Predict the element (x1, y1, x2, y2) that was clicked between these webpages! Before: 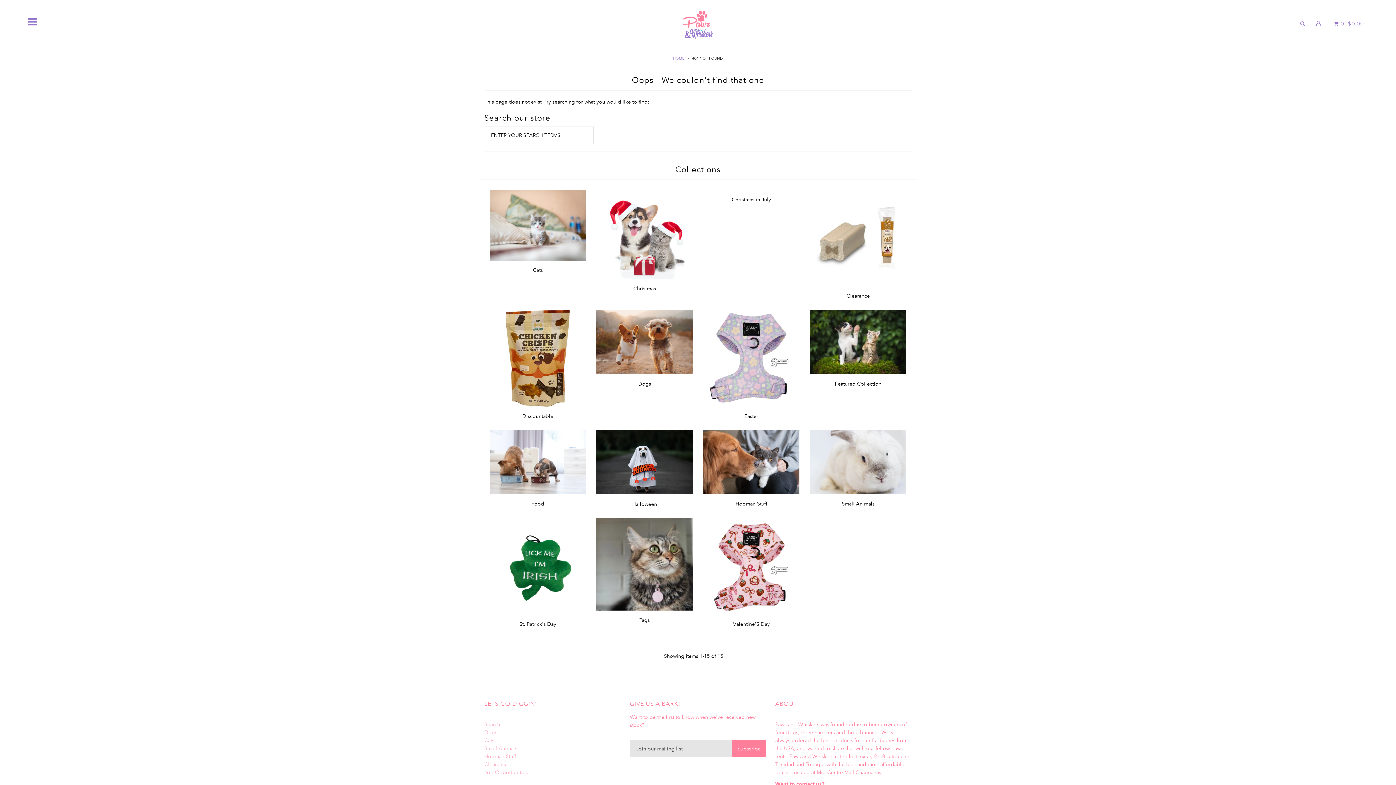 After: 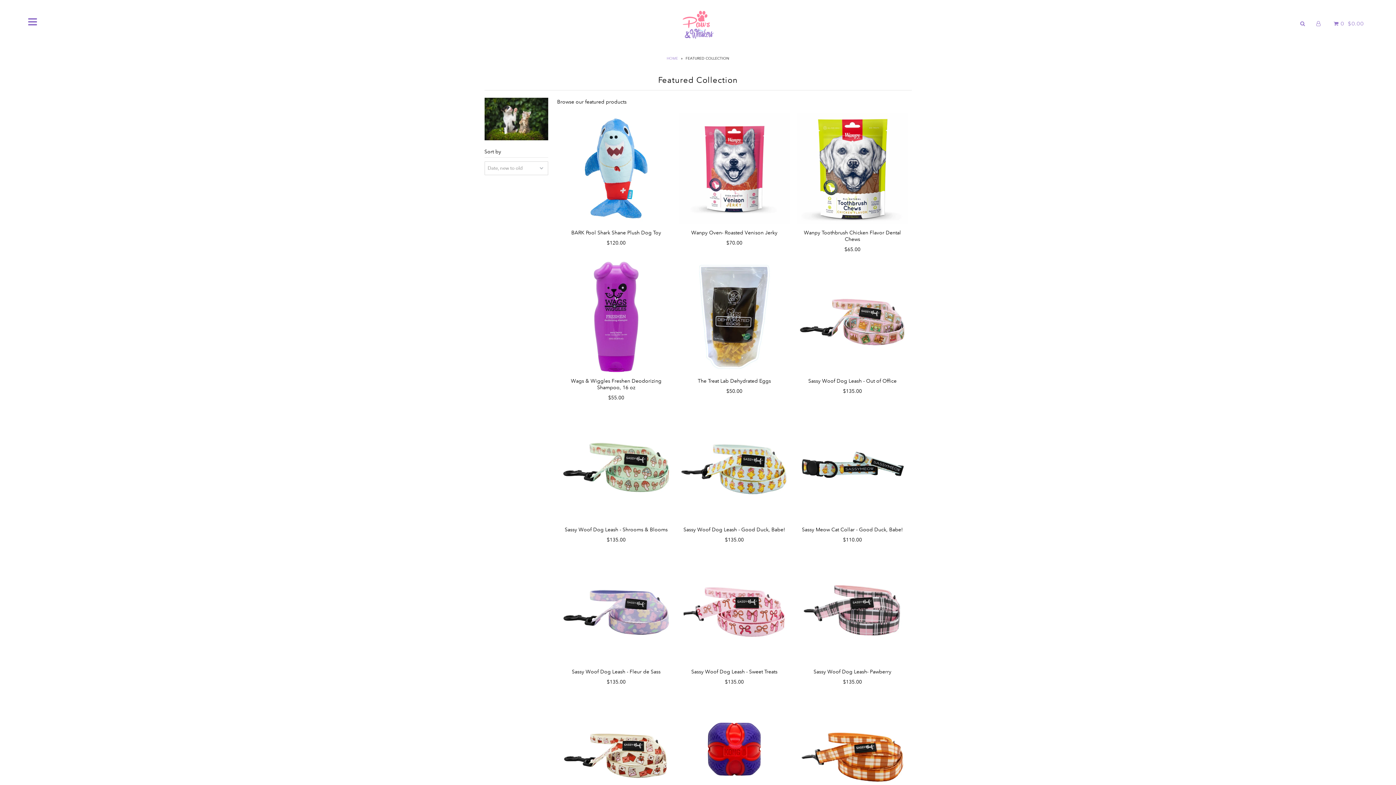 Action: bbox: (810, 310, 906, 374)